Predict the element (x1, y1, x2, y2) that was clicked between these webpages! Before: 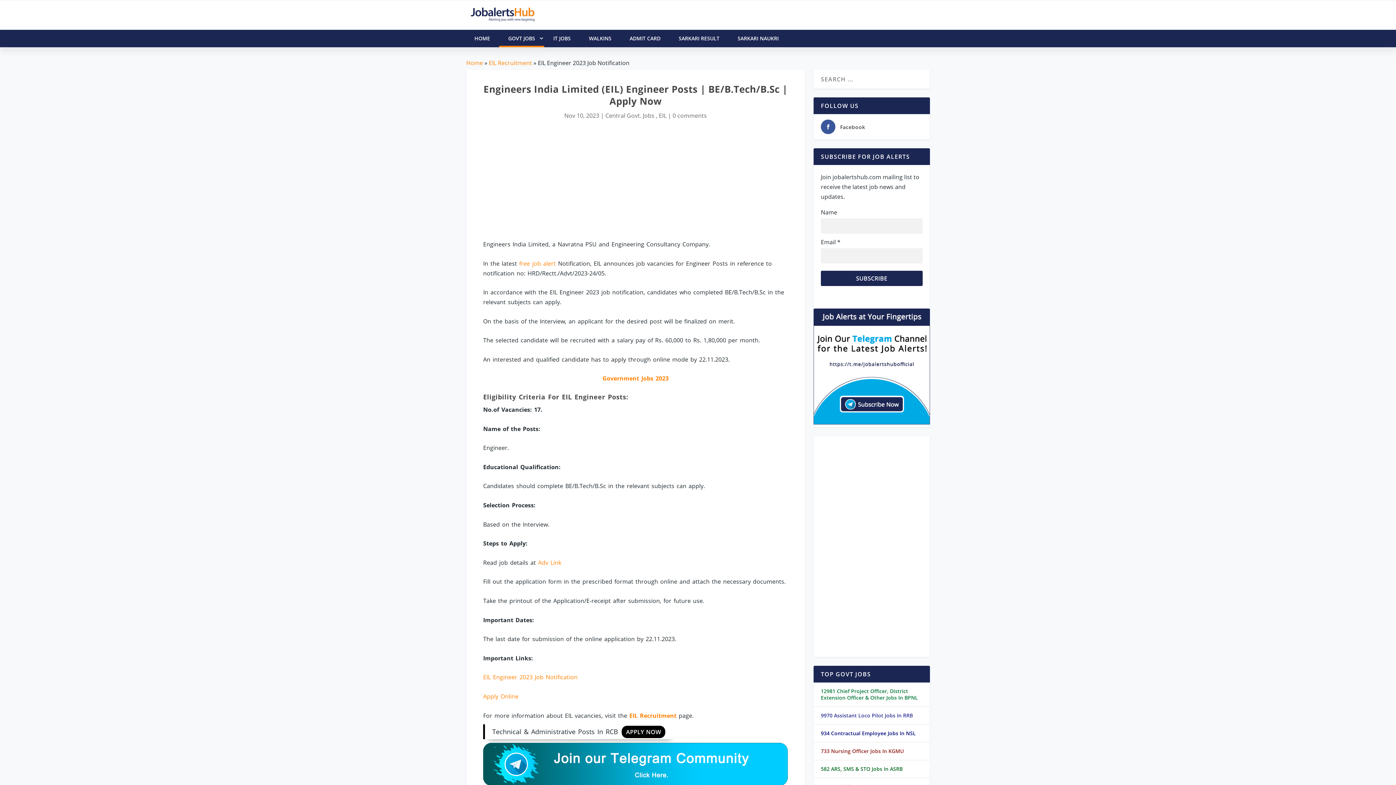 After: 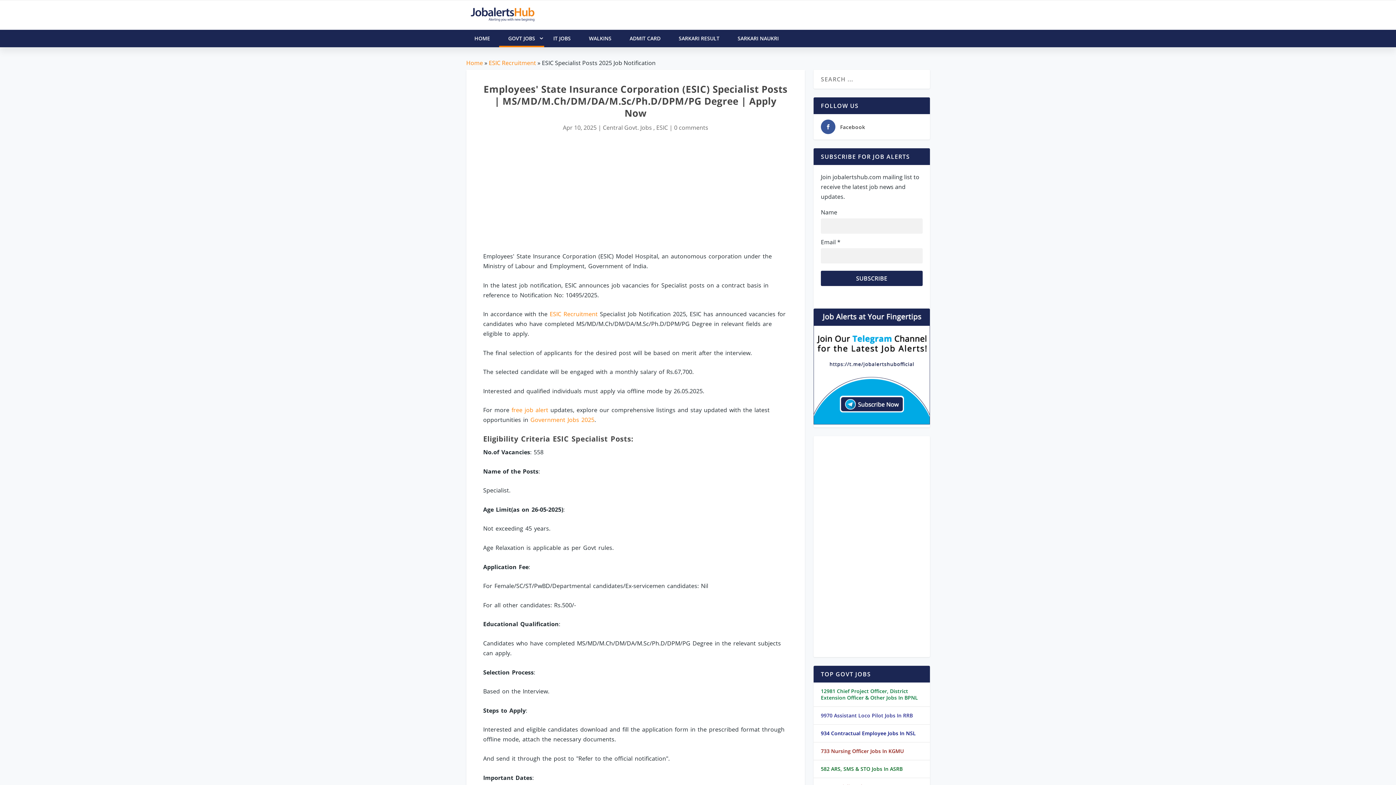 Action: bbox: (821, 780, 885, 786) label: 558 Specialist Jobs In ESIC